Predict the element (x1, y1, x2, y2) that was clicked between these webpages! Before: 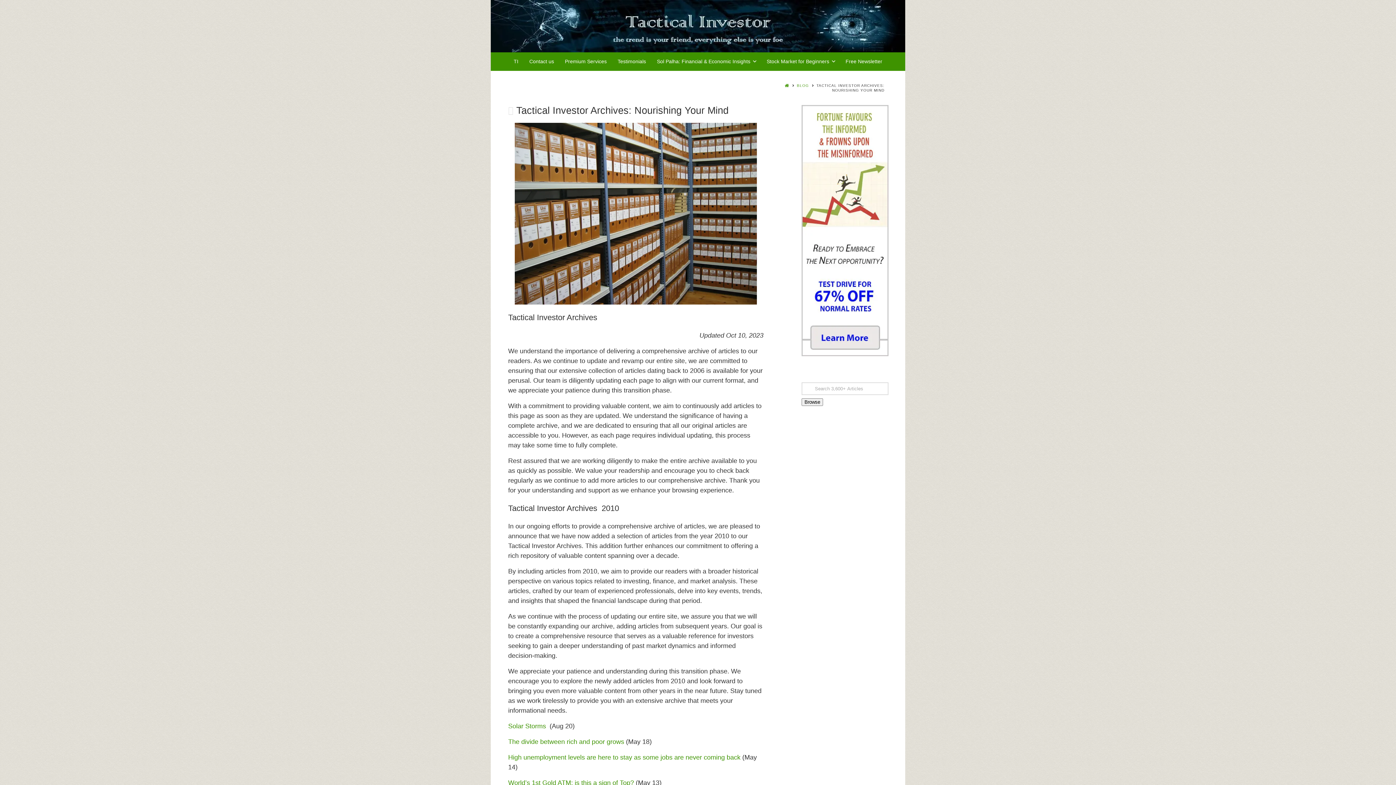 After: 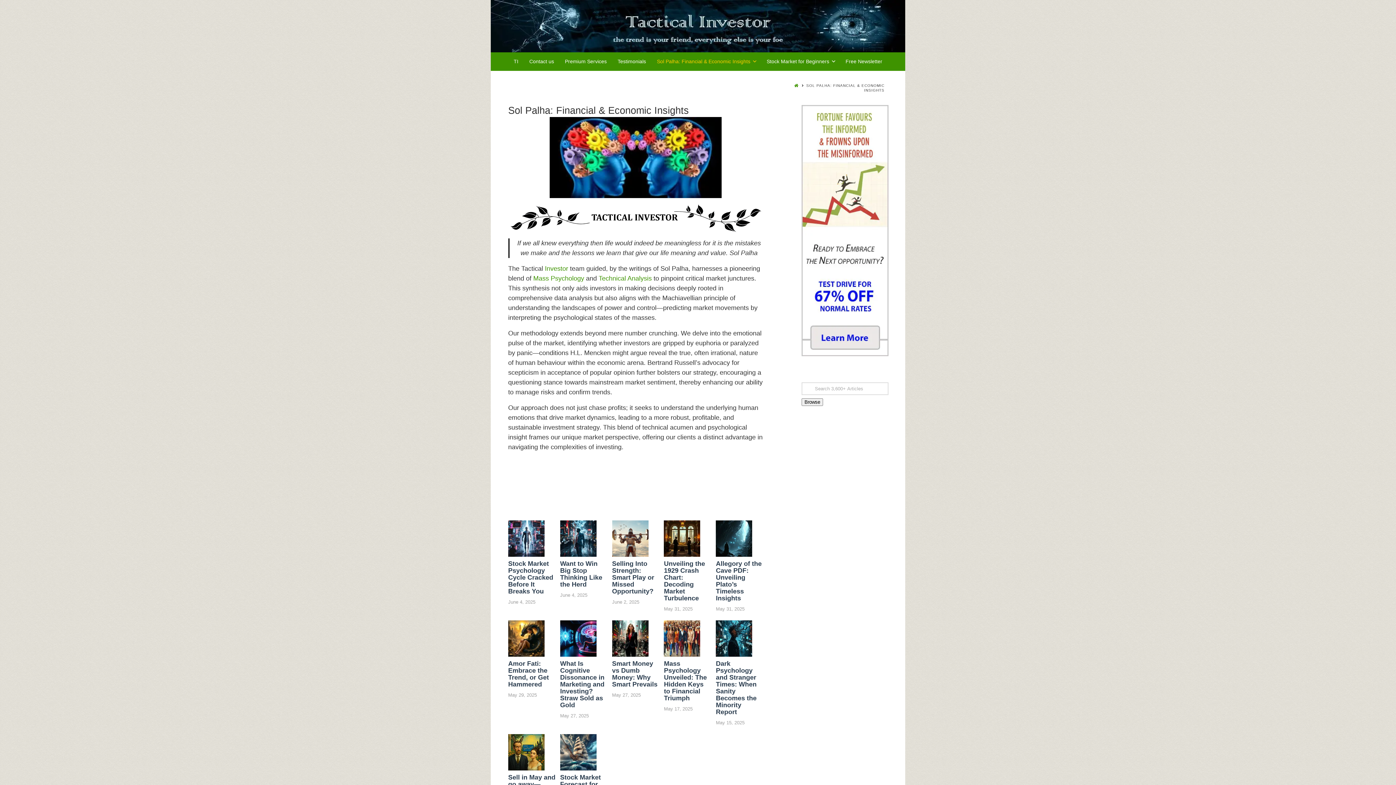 Action: label: Sol Palha: Financial & Economic Insights bbox: (657, 52, 756, 70)